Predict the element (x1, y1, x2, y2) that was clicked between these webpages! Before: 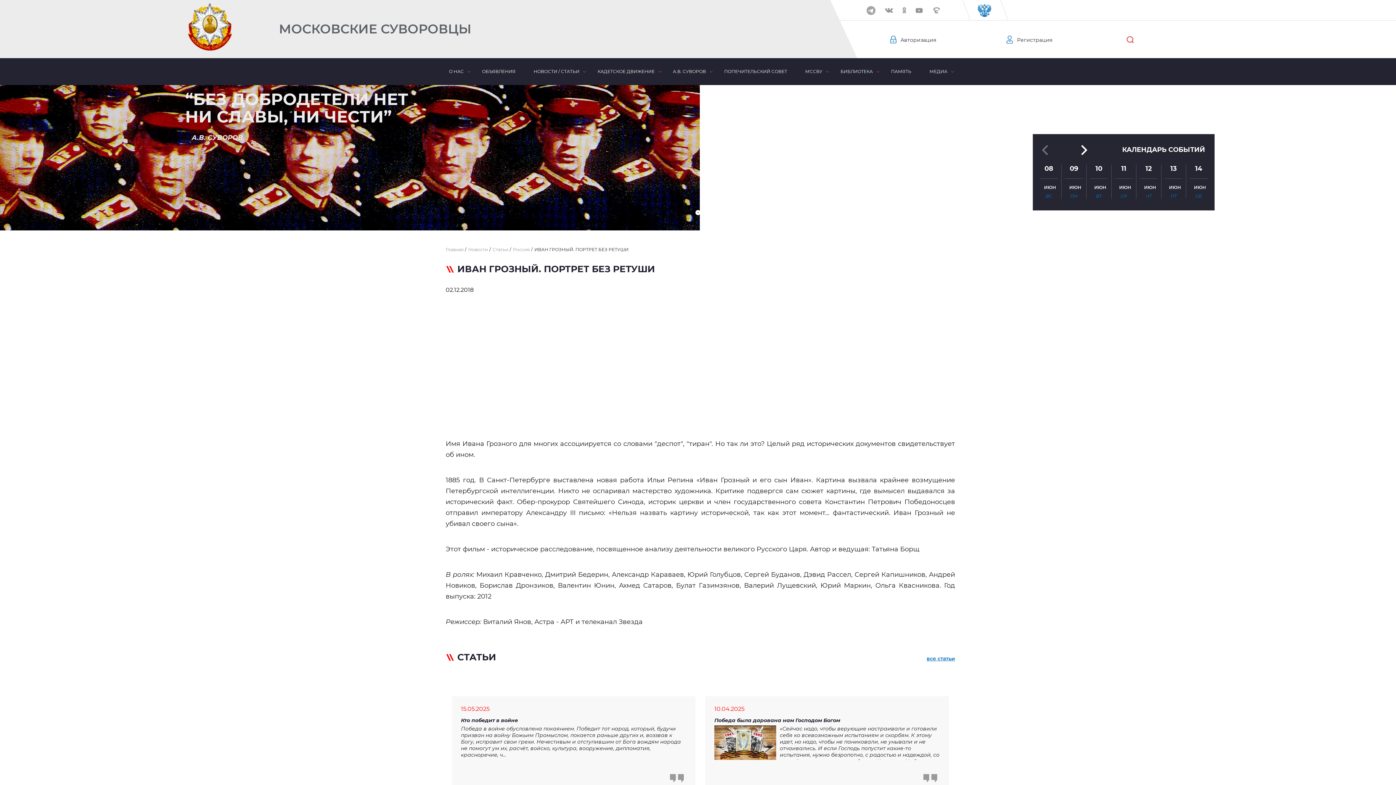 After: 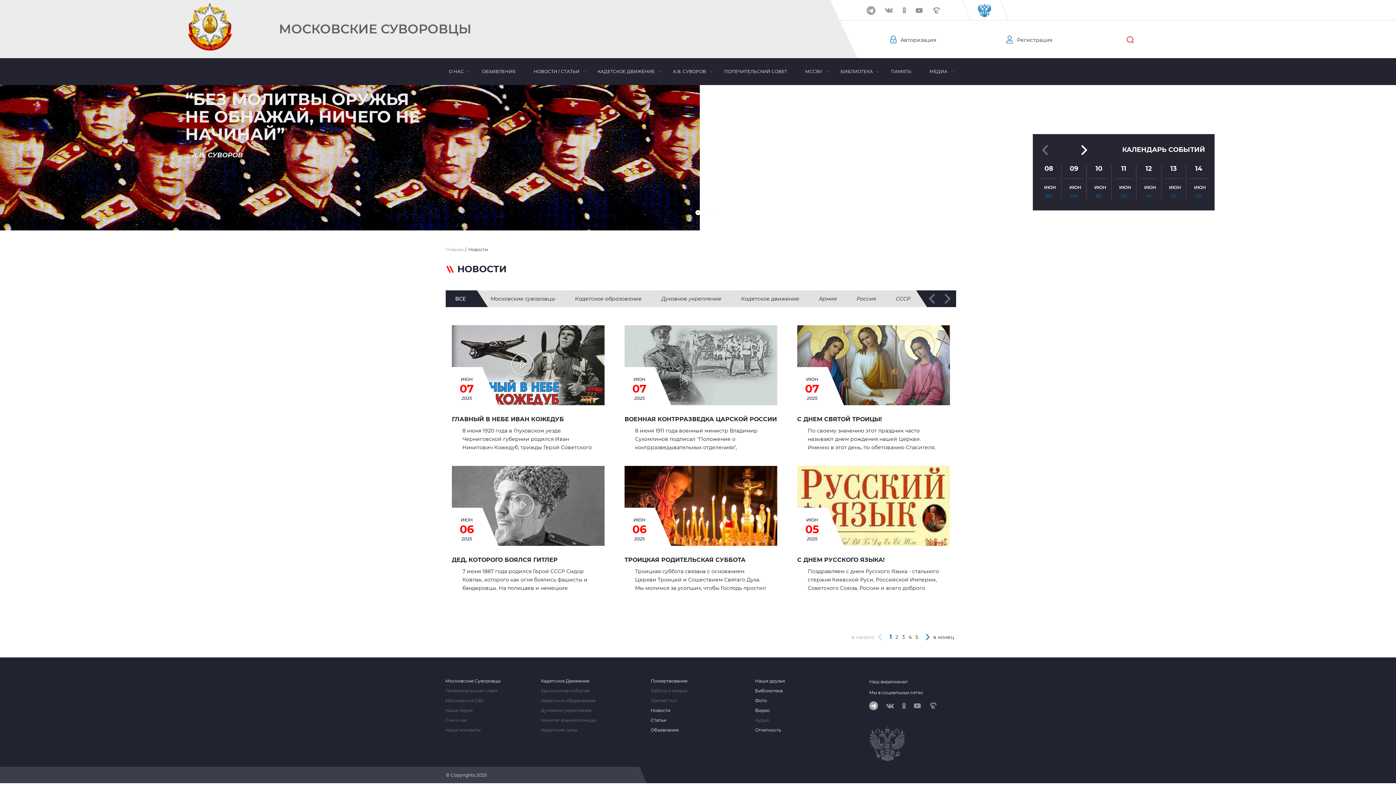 Action: label: Новости bbox: (468, 246, 488, 252)